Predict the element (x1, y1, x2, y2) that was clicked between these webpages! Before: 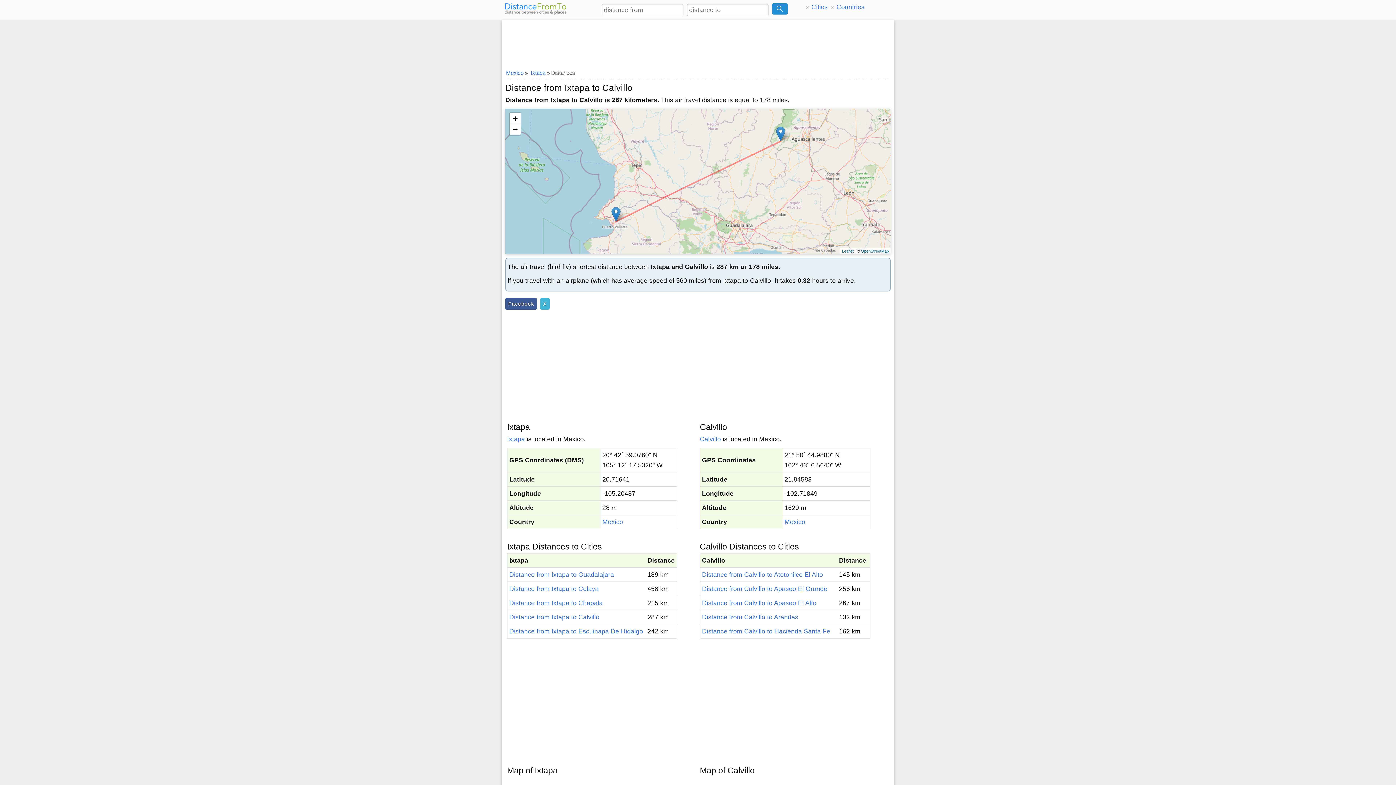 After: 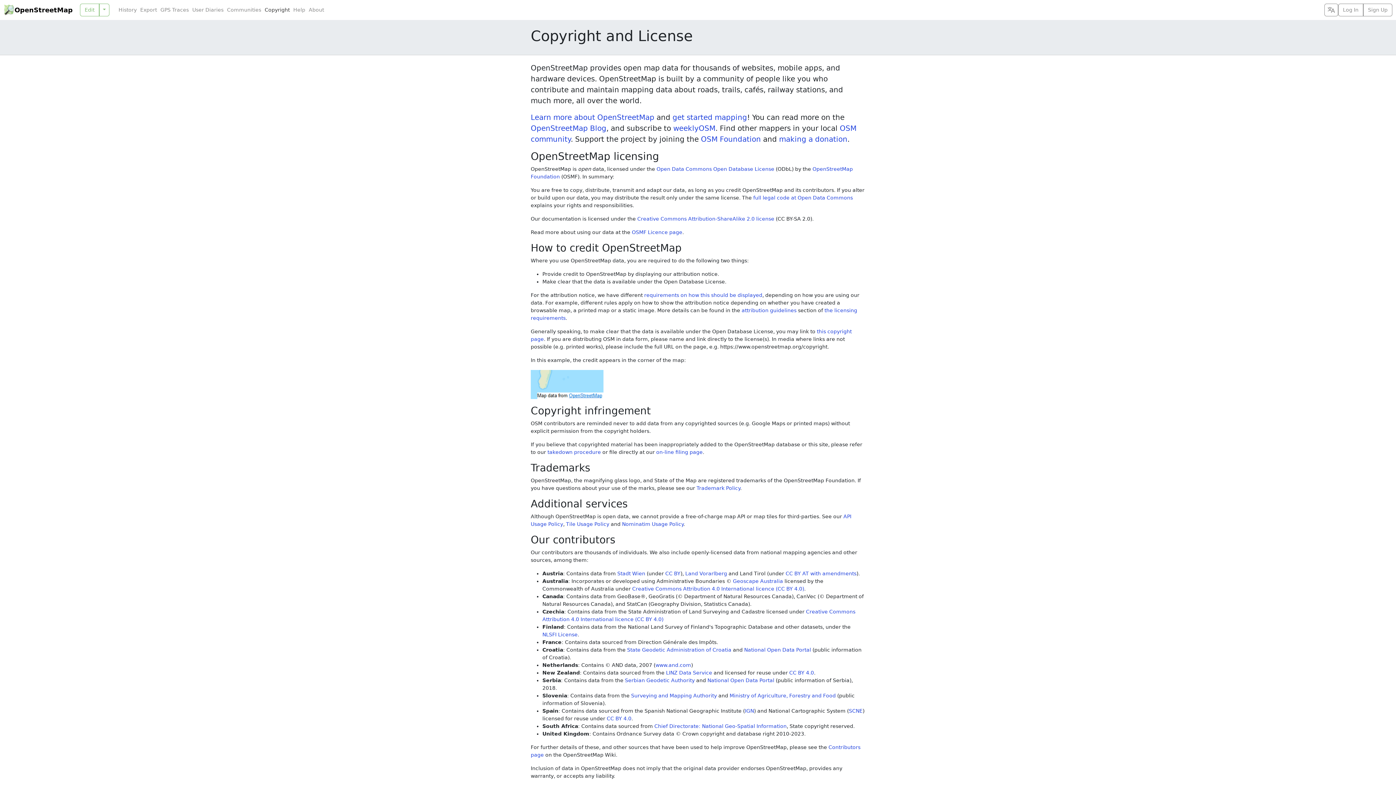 Action: bbox: (861, 249, 889, 253) label: OpenStreetMap